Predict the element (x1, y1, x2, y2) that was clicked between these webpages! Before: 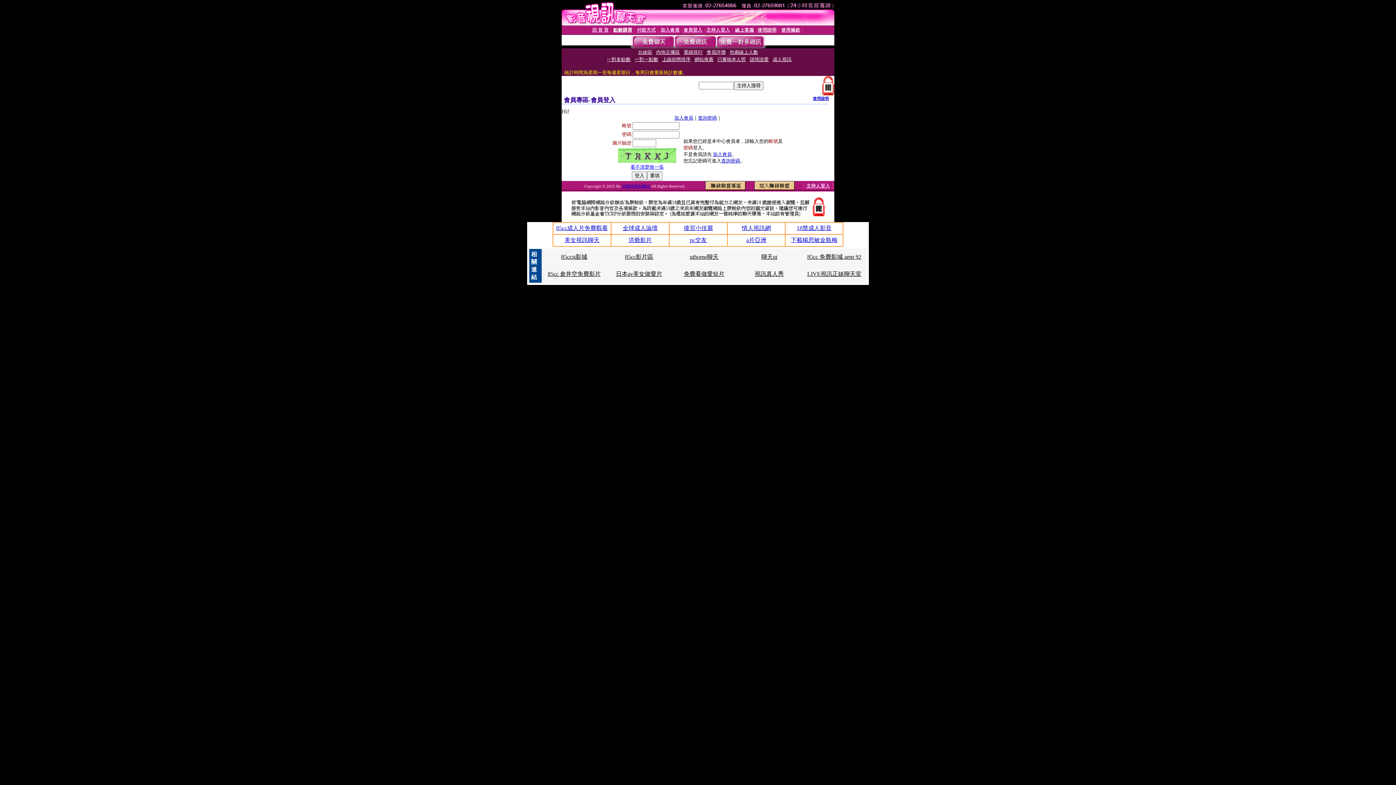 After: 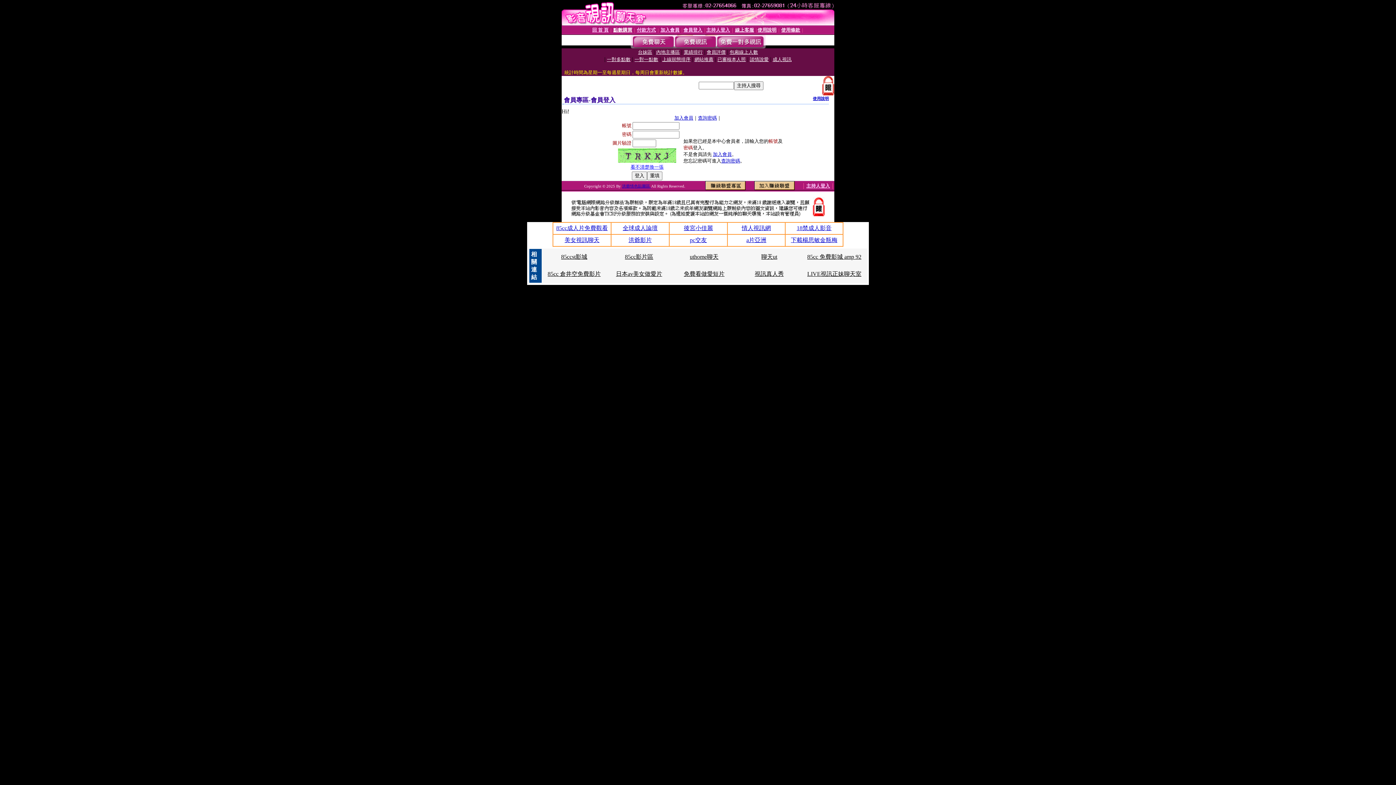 Action: label: LIVE視訊正妹聊天室 bbox: (807, 270, 861, 277)